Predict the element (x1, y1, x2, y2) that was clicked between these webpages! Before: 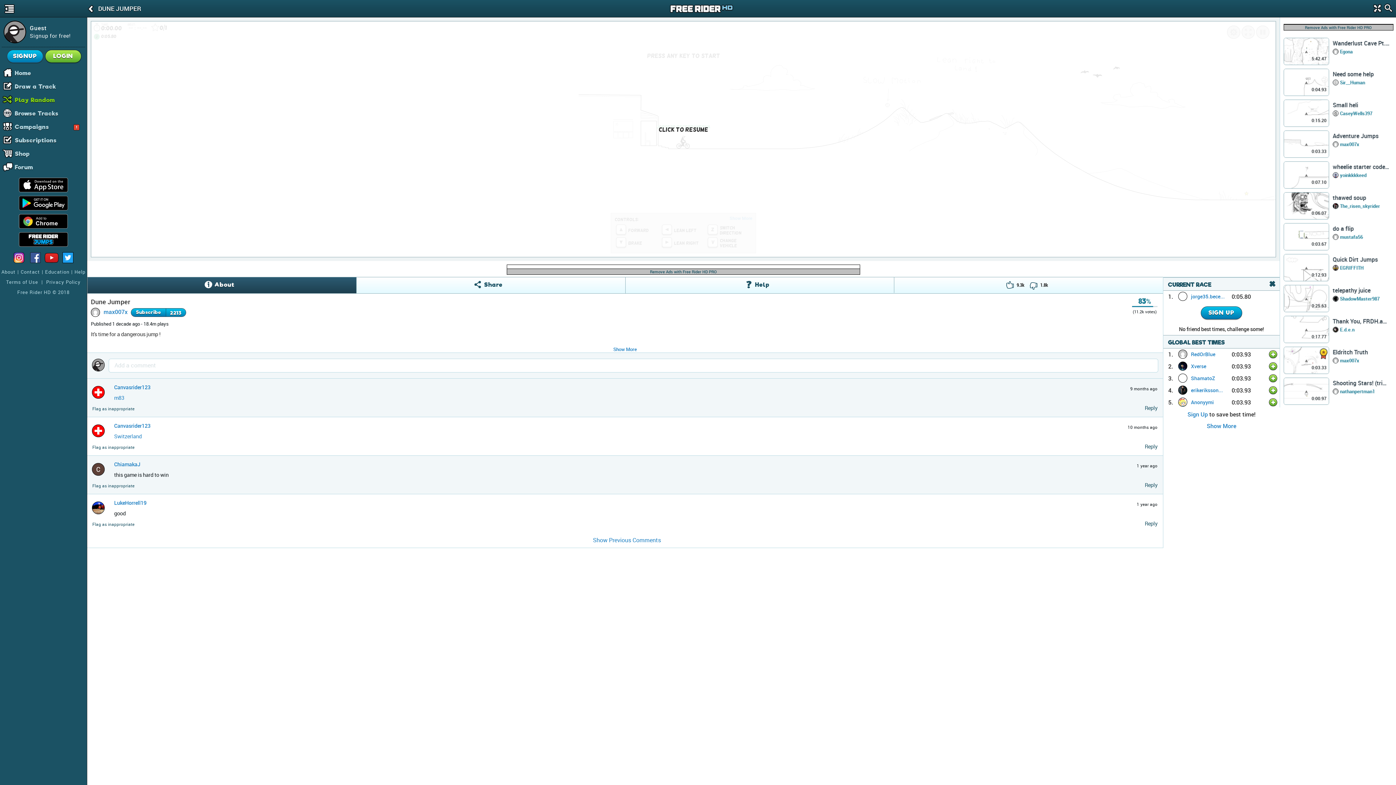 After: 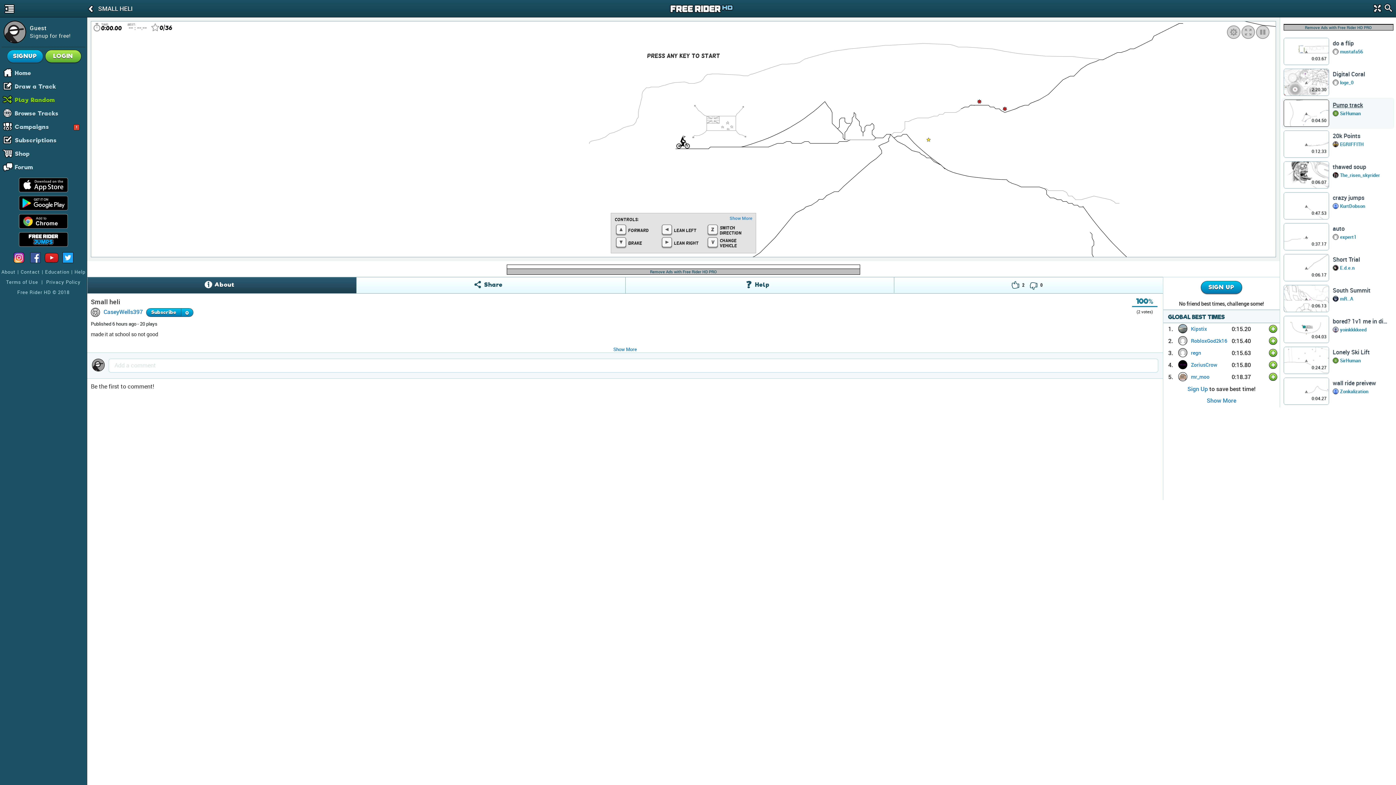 Action: label: Small heli bbox: (1333, 101, 1389, 109)